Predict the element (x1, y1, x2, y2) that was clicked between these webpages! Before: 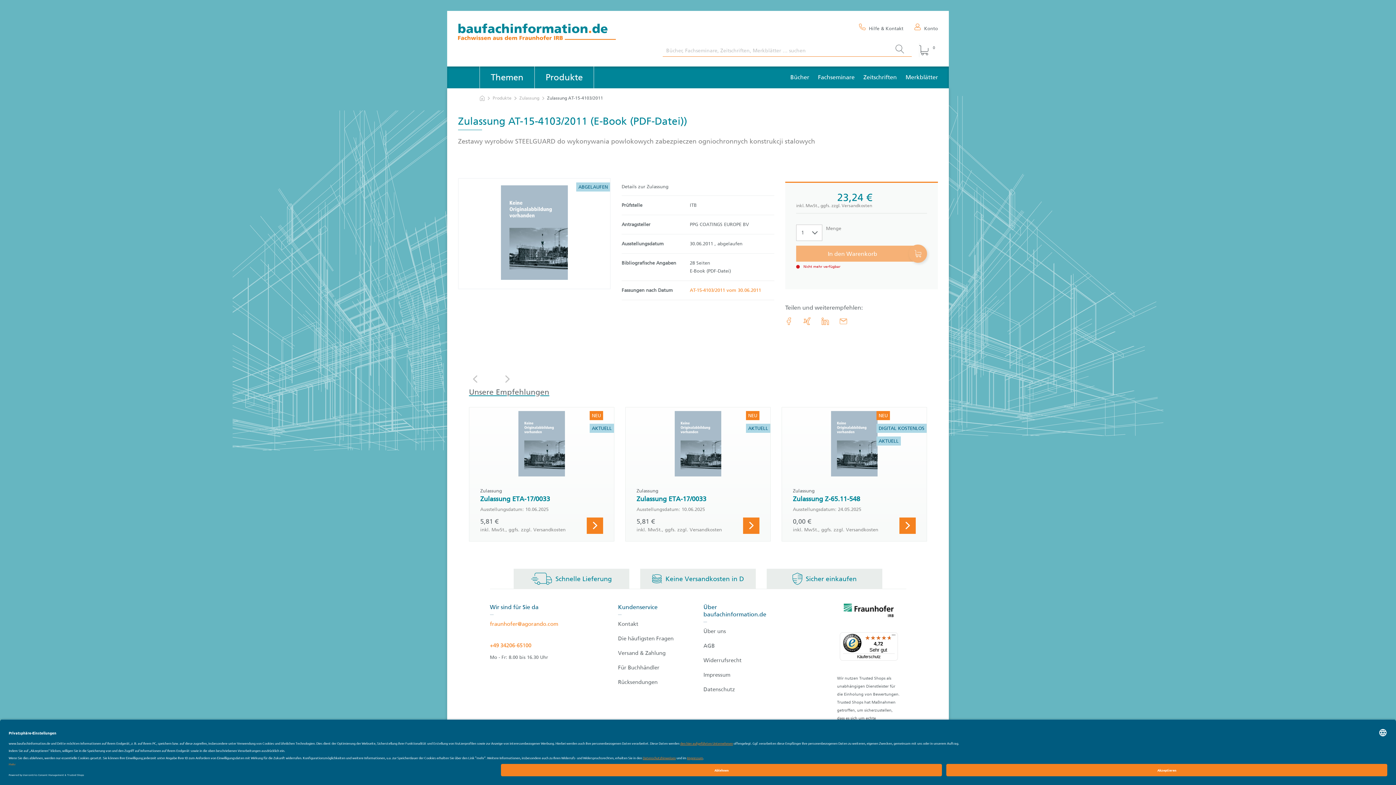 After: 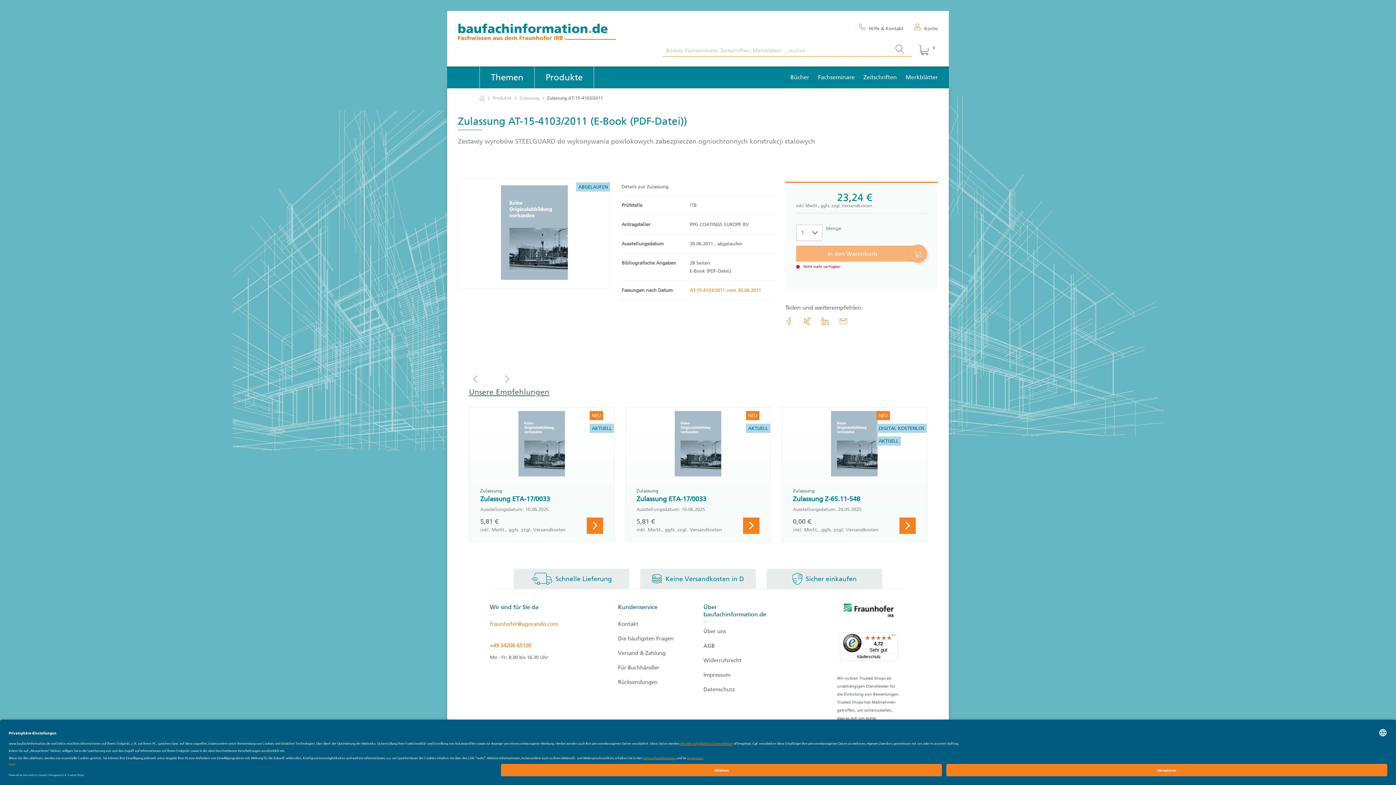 Action: label: AT-15-4103/2011 vom 30.06.2011 bbox: (690, 287, 761, 293)